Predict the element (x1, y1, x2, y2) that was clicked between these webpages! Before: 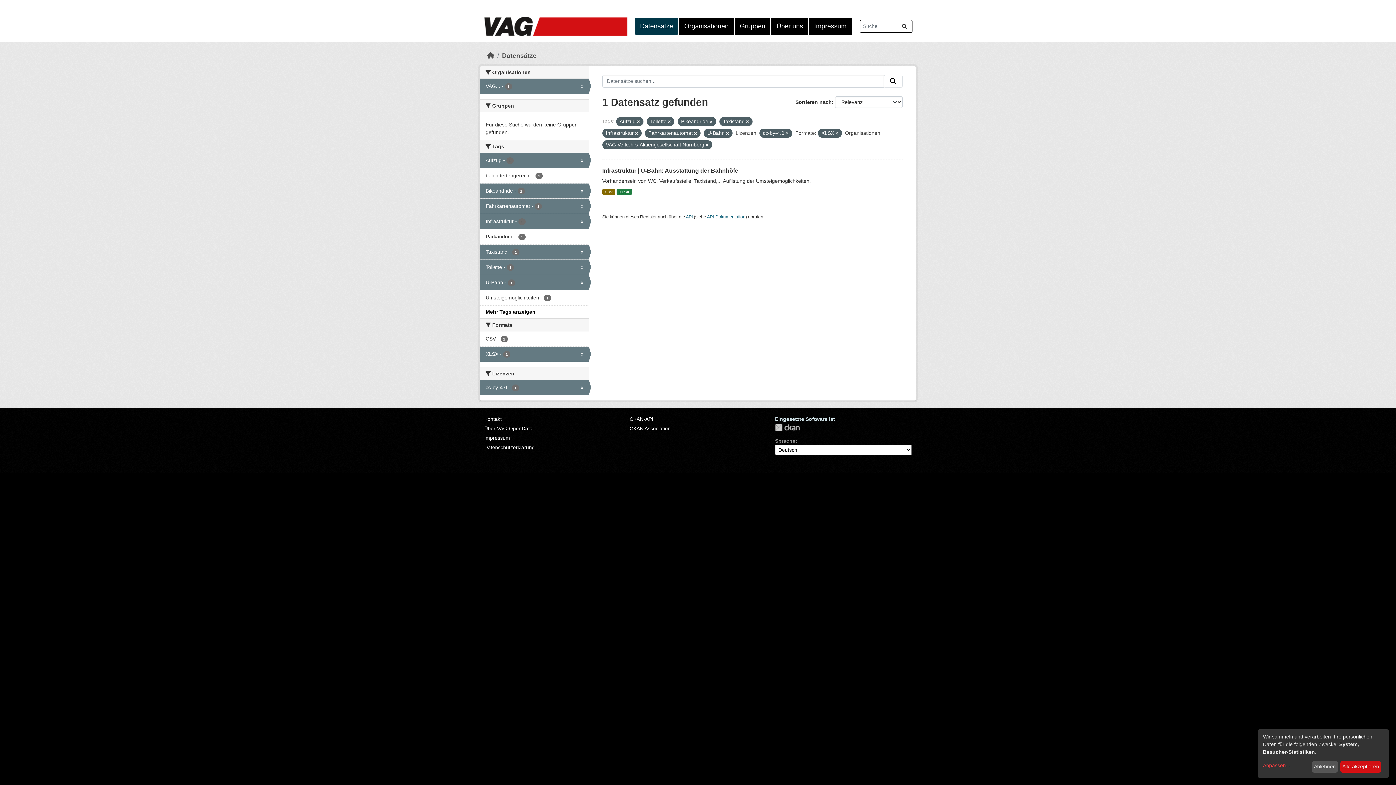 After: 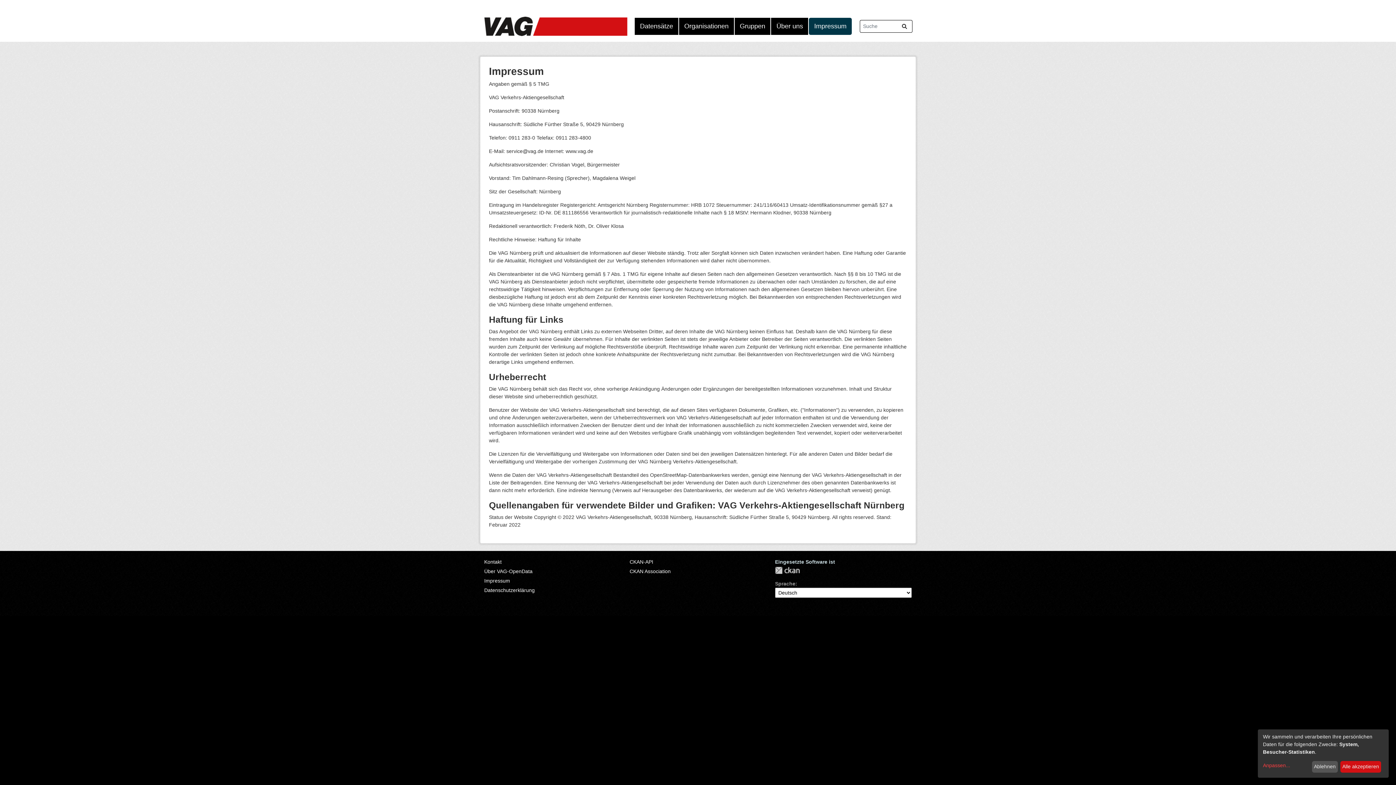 Action: label: Impressum bbox: (484, 435, 510, 441)